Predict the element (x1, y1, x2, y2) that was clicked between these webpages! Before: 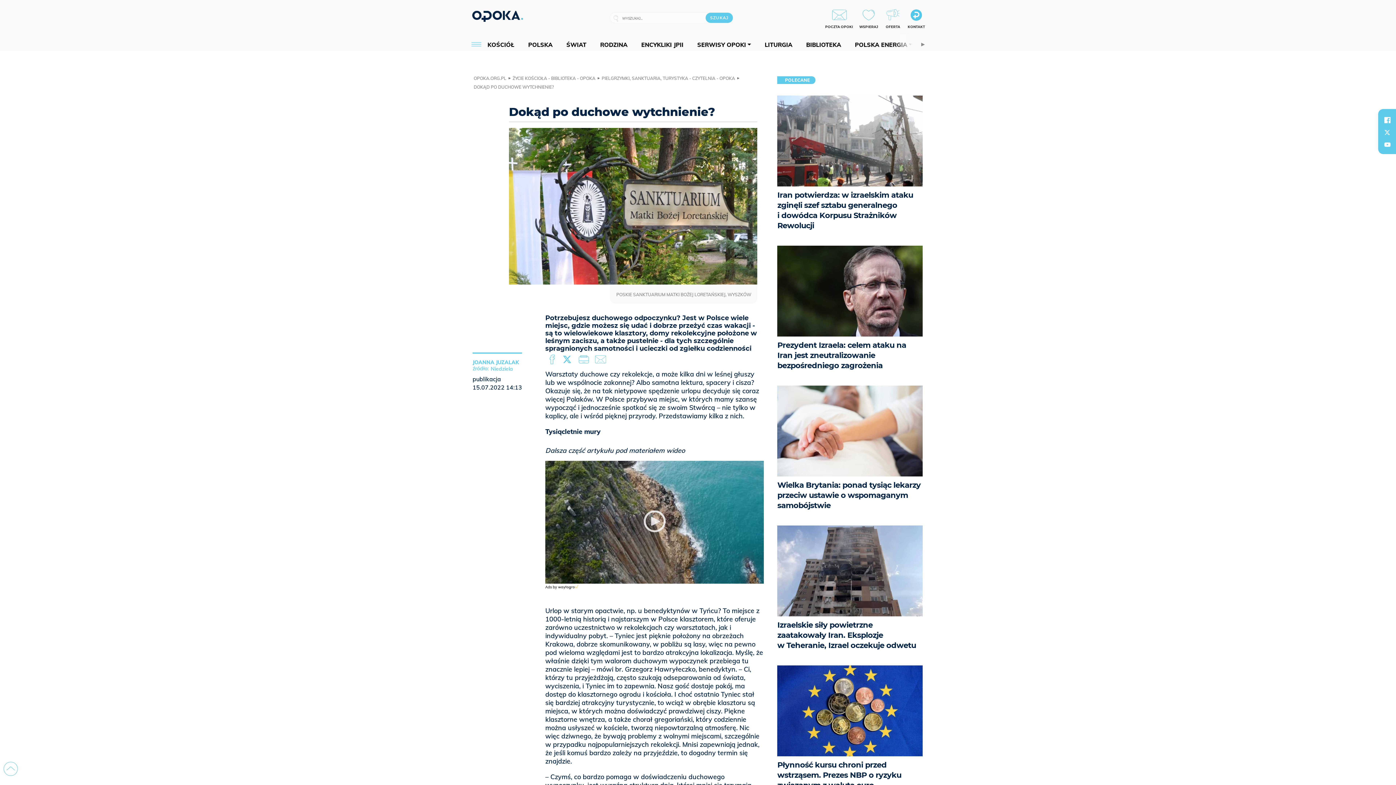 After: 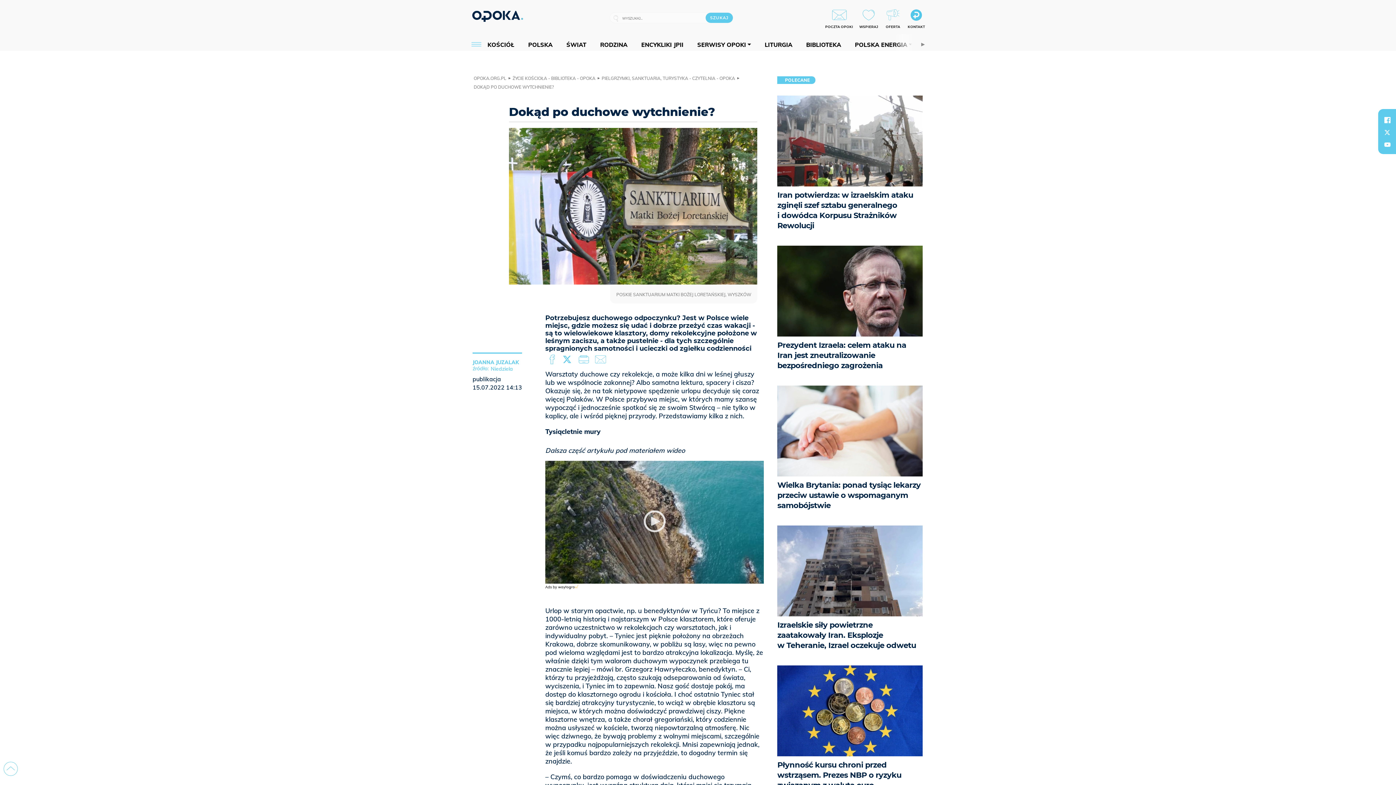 Action: label: DOKĄD PO DUCHOWE WYTCHNIENIE? bbox: (473, 84, 553, 89)